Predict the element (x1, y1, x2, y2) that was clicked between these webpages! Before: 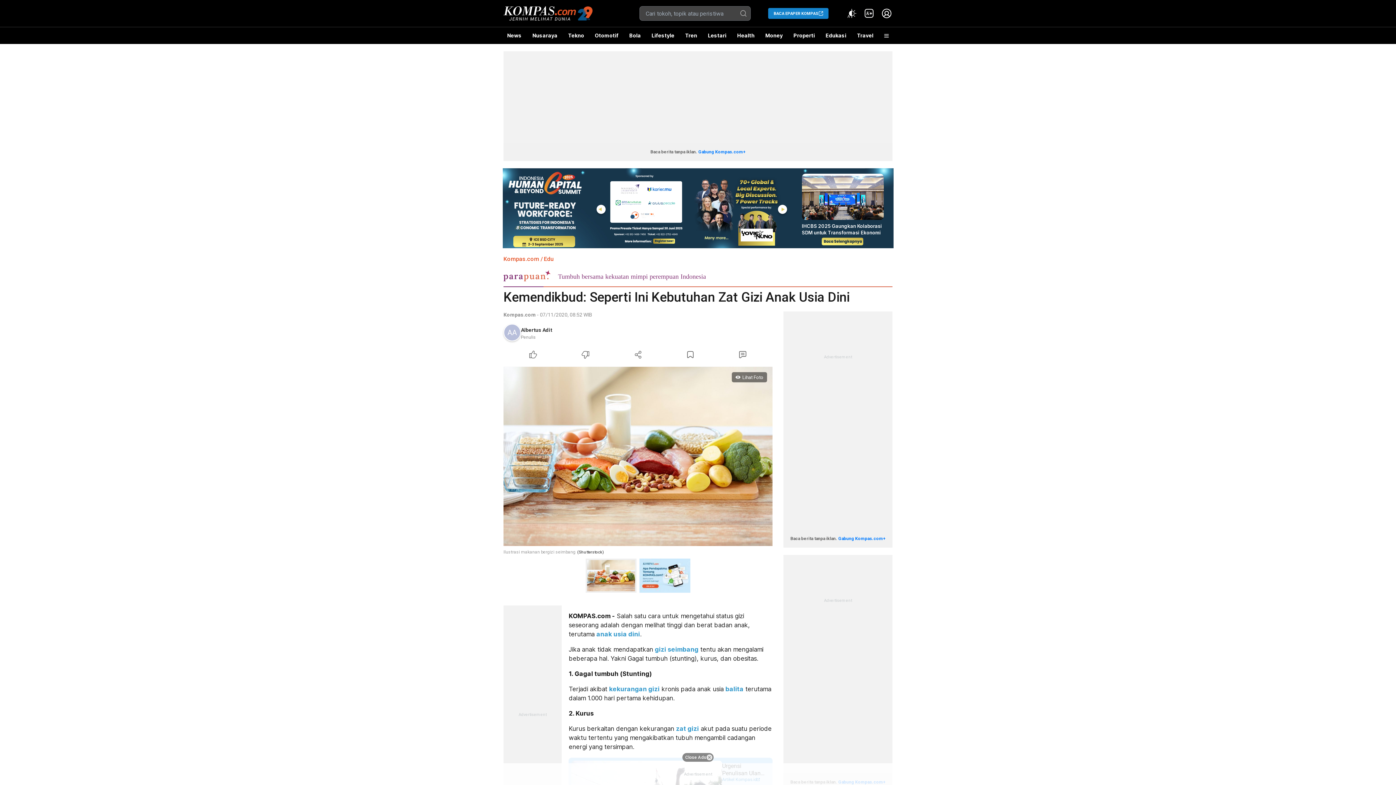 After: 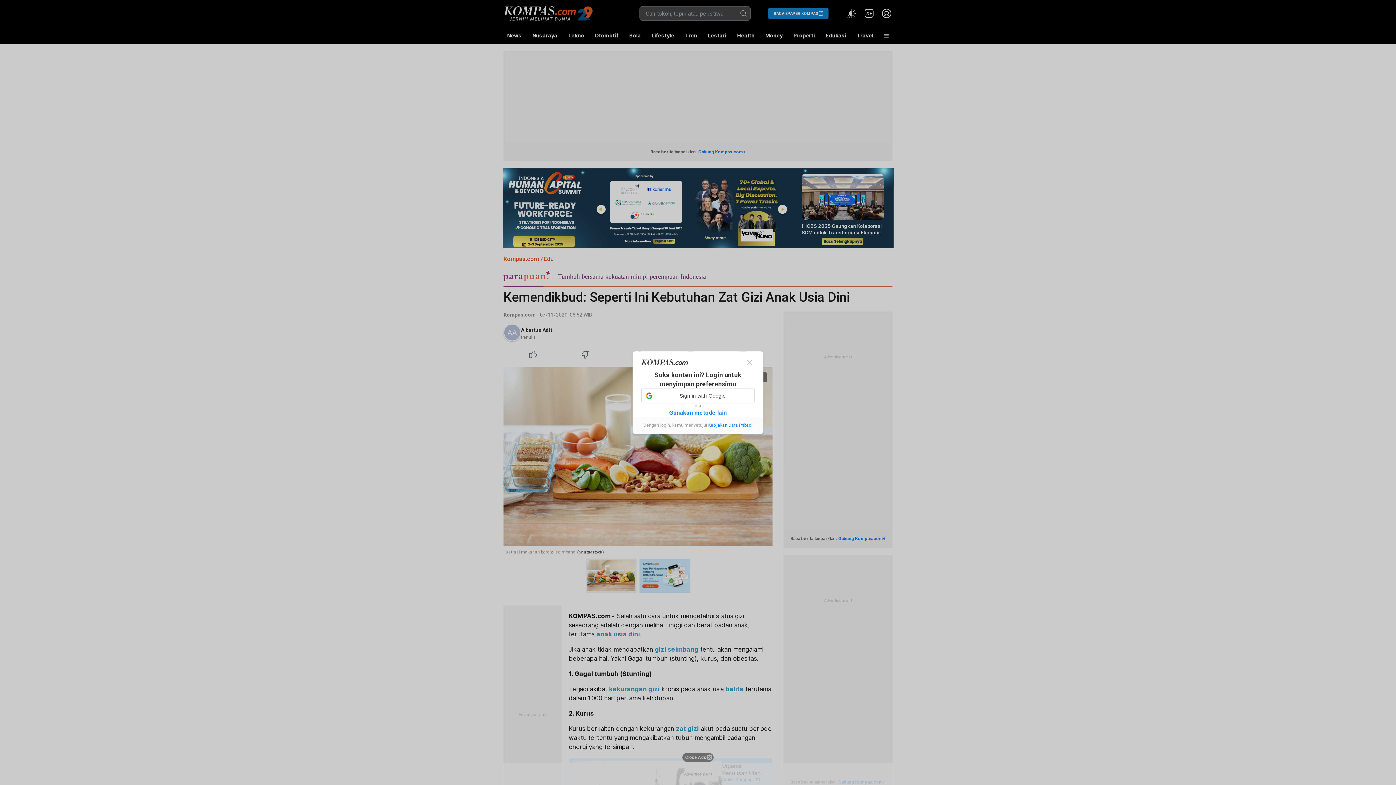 Action: label: Like Article bbox: (507, 348, 559, 361)